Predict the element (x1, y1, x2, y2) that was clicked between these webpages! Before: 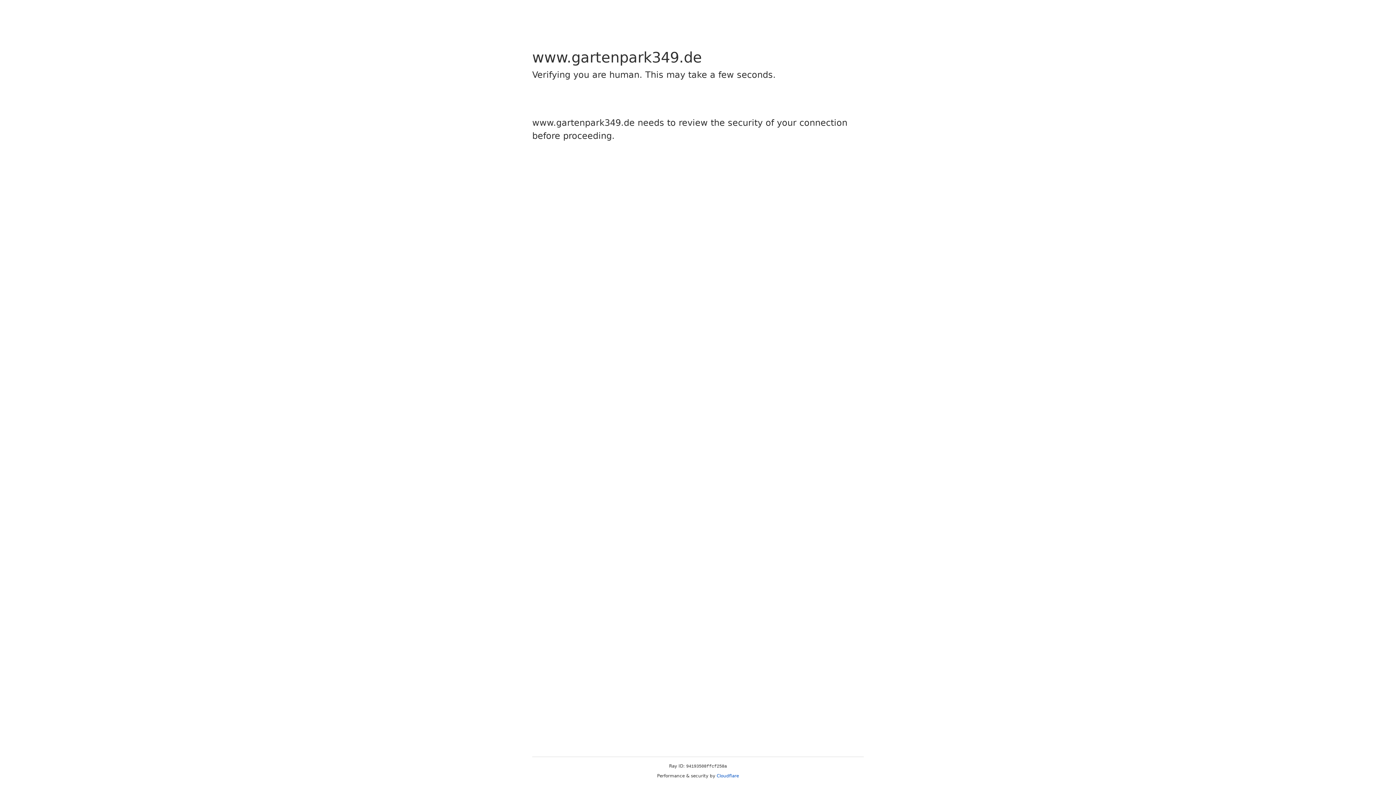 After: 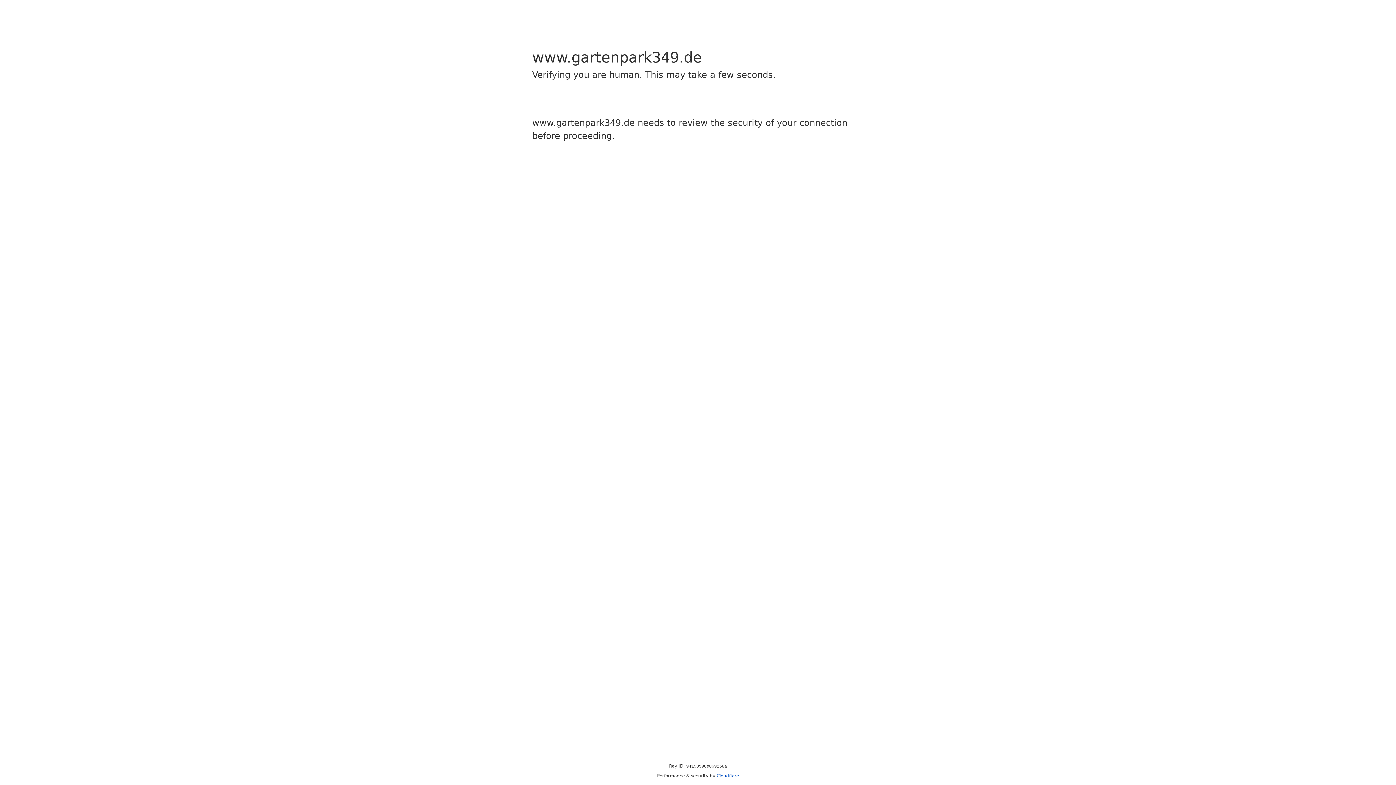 Action: label: Cloudflare bbox: (716, 773, 739, 778)